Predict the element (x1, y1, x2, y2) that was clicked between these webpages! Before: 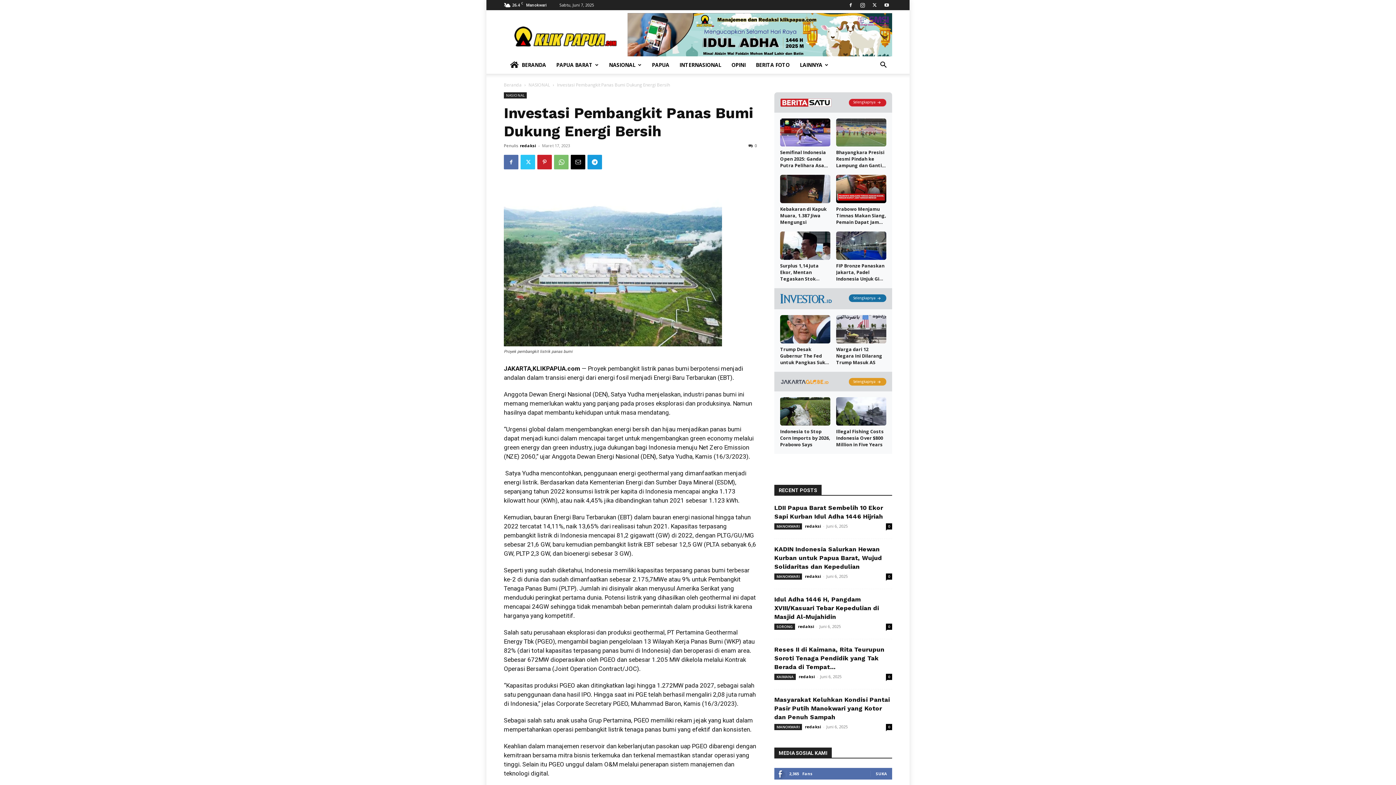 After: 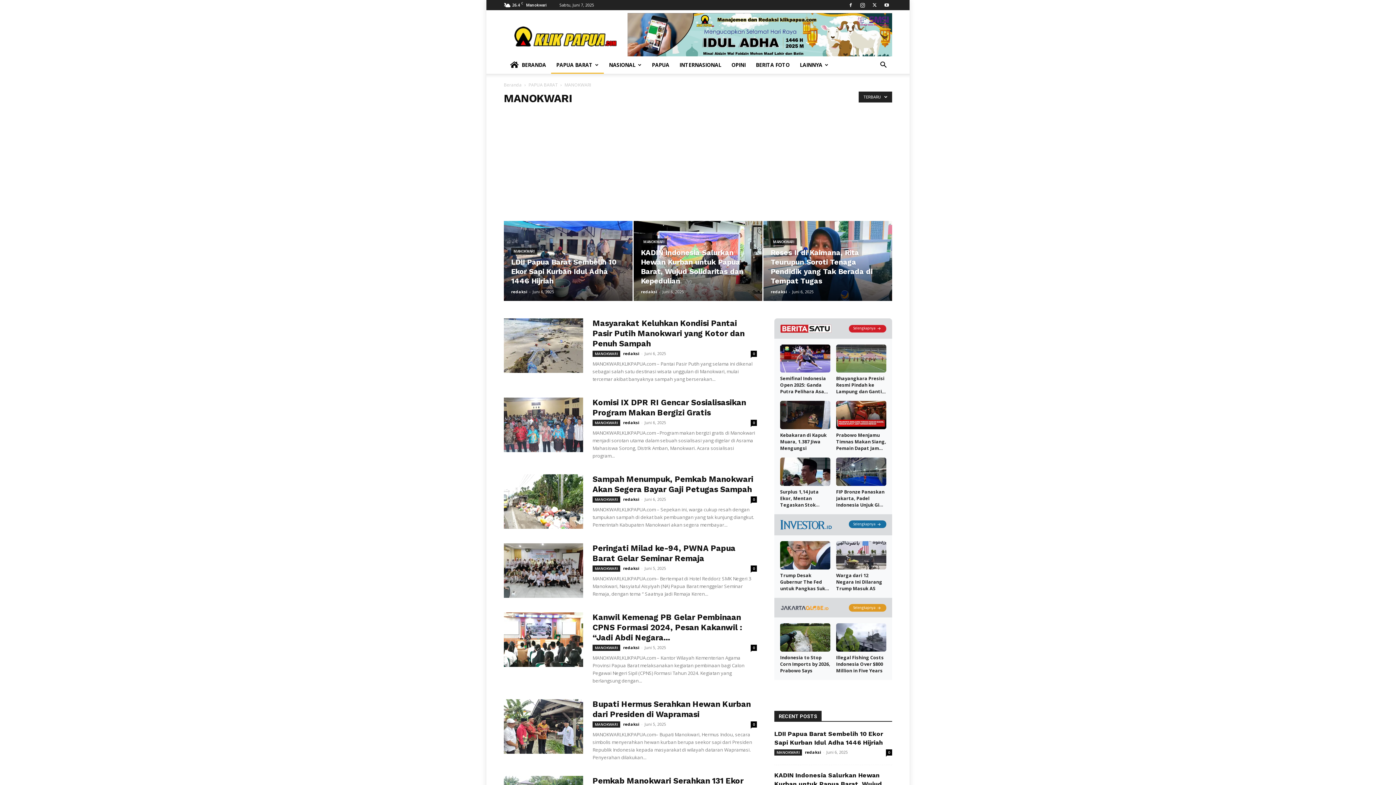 Action: label: MANOKWARI bbox: (774, 523, 802, 529)